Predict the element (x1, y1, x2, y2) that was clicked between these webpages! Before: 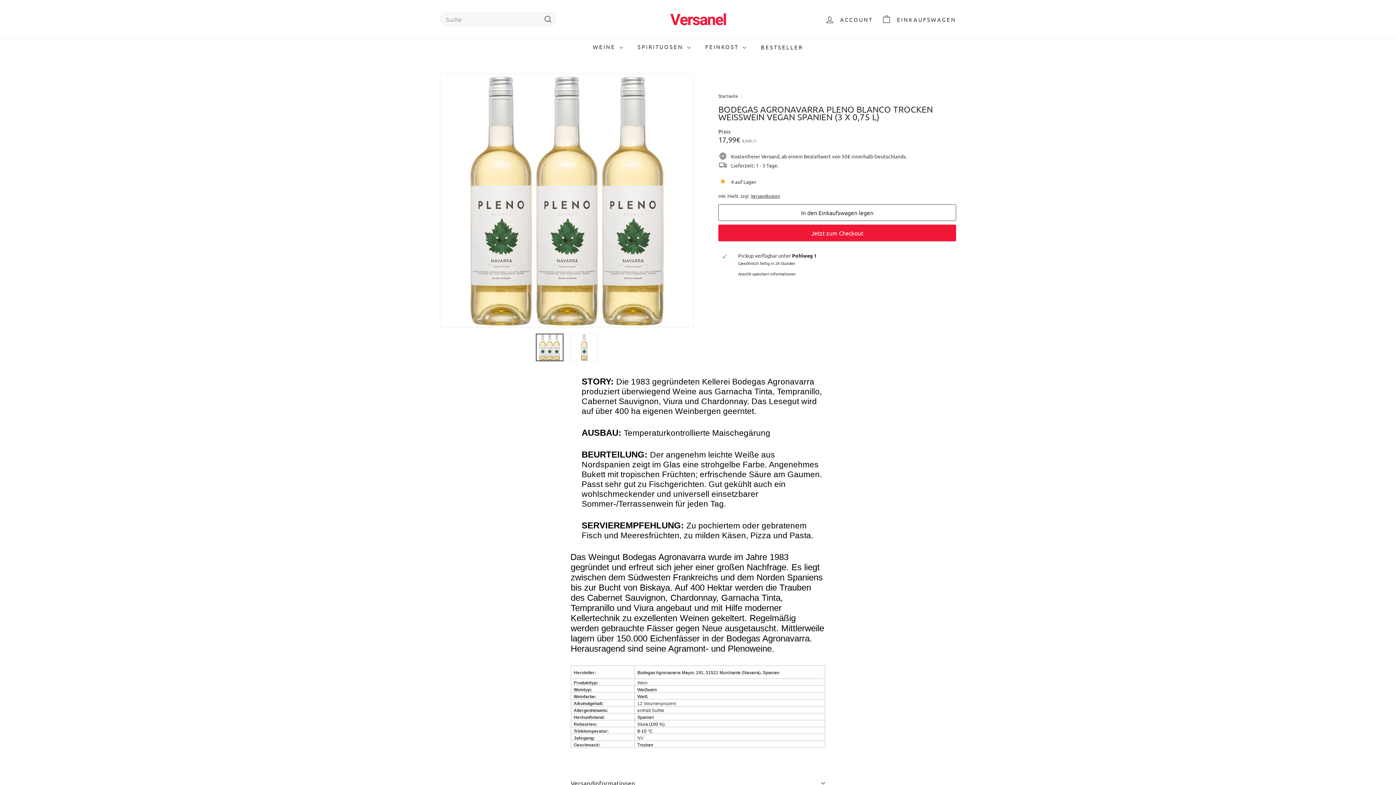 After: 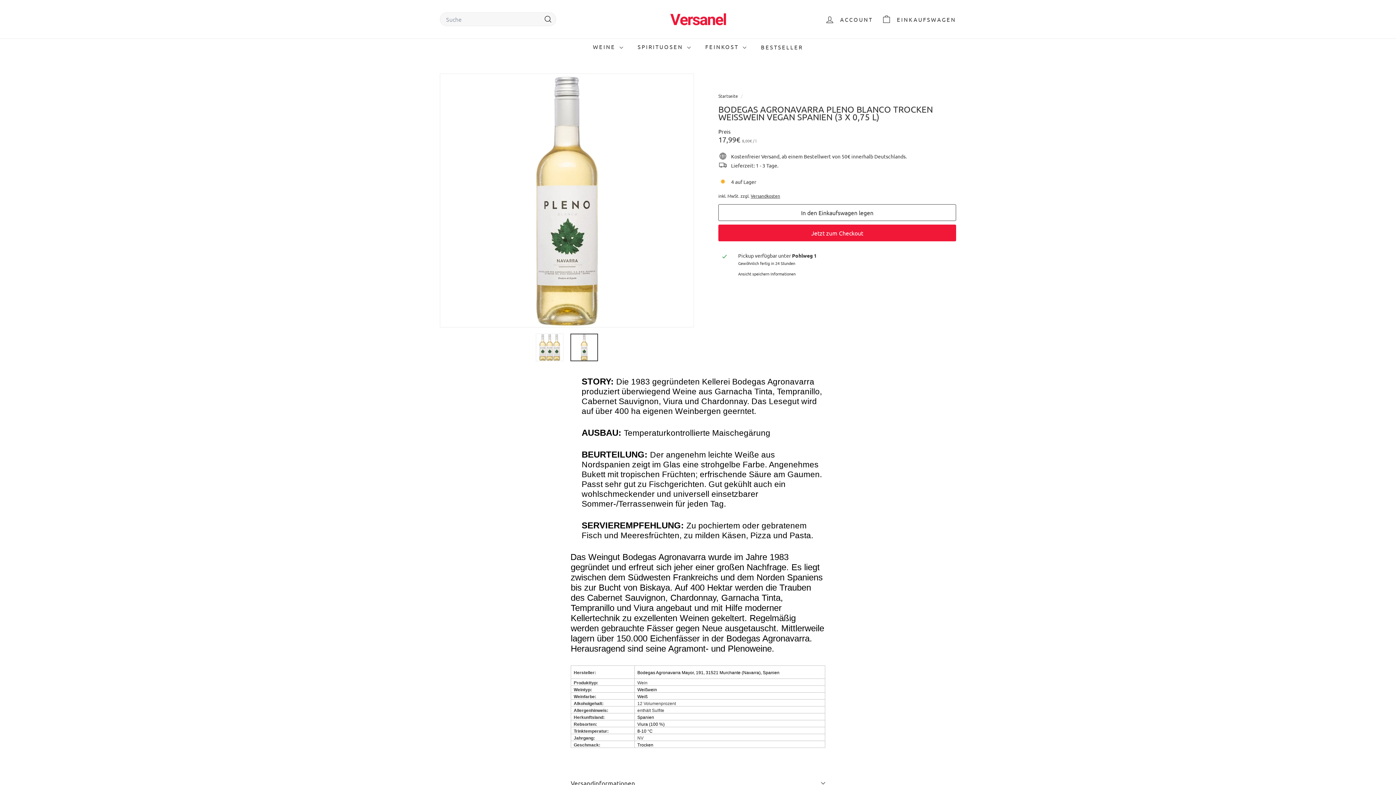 Action: bbox: (570, 333, 598, 361)